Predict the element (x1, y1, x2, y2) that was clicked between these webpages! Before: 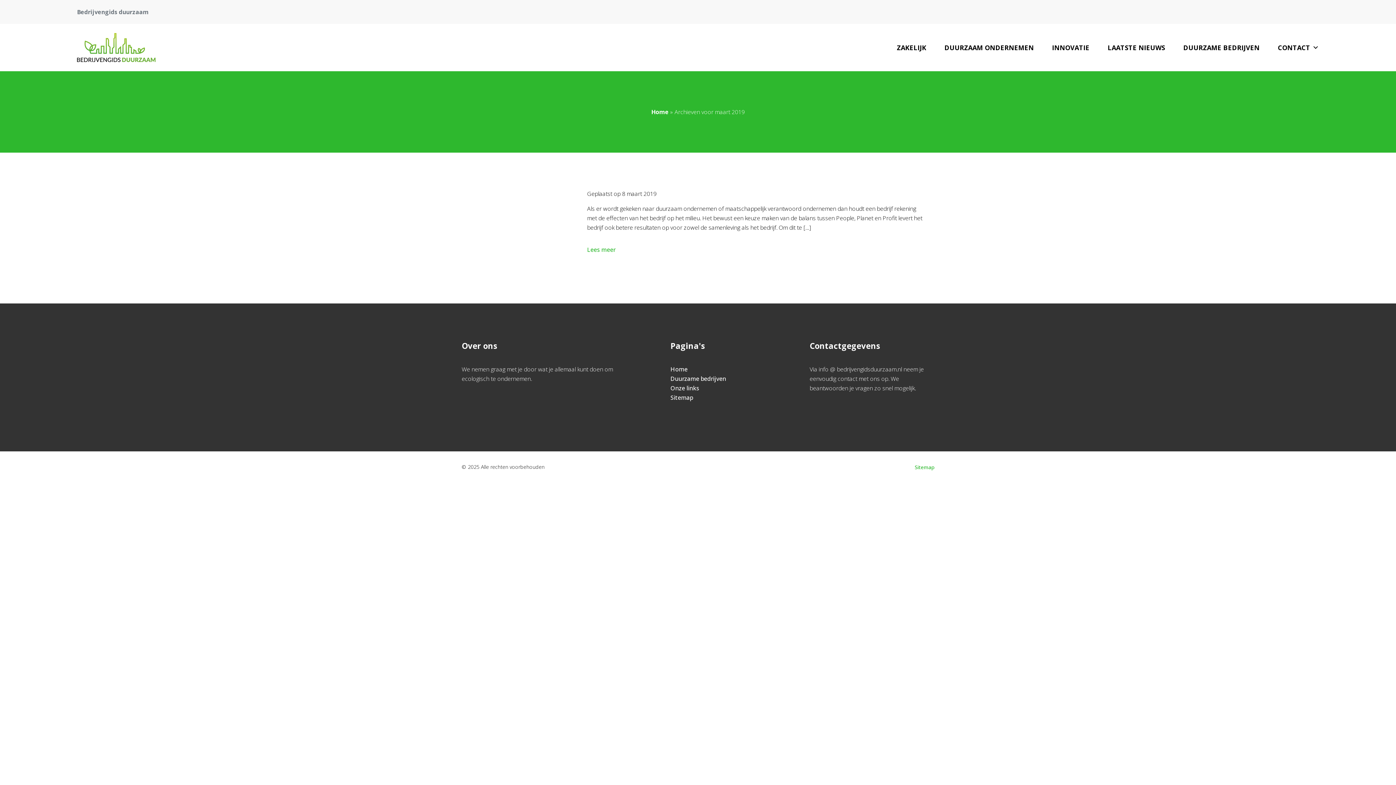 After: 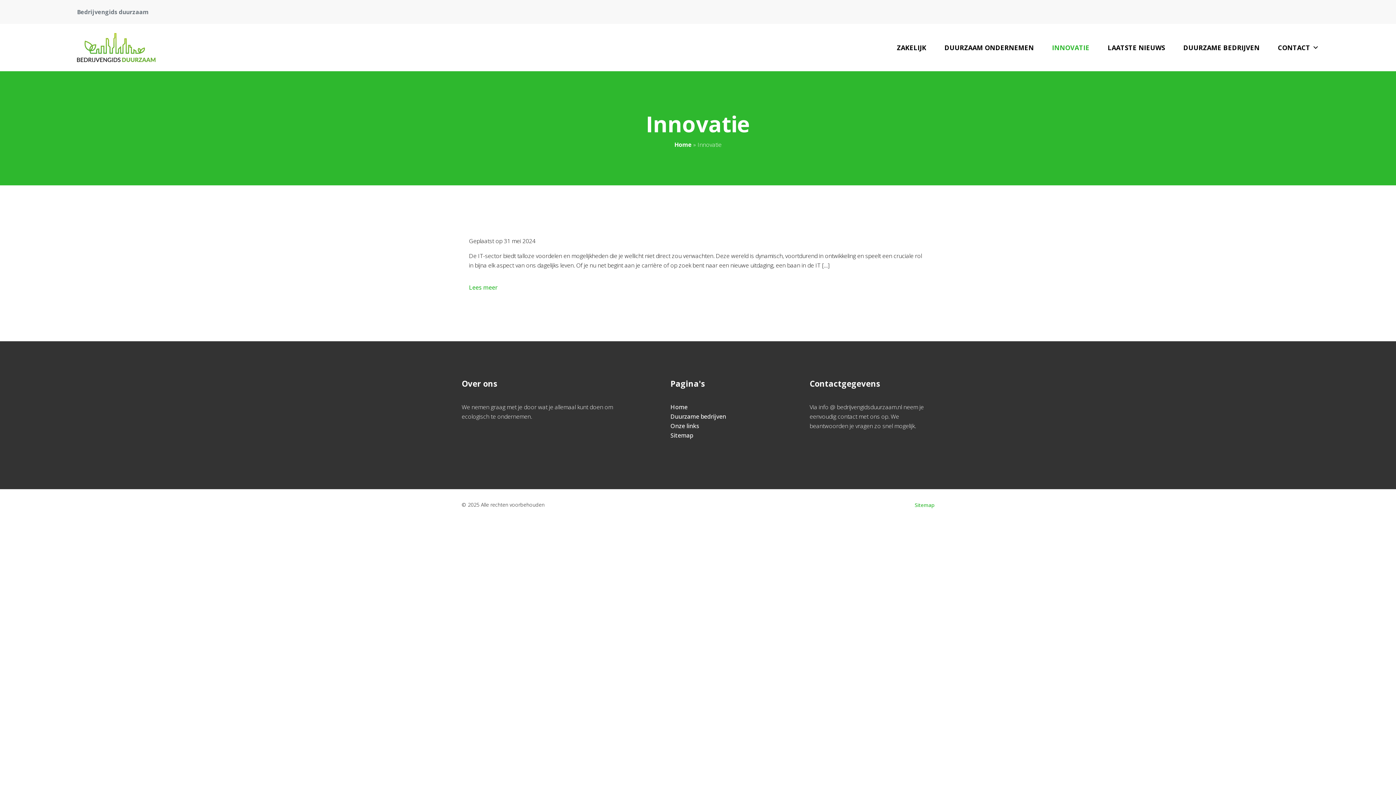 Action: label: INNOVATIE bbox: (1043, 33, 1098, 62)